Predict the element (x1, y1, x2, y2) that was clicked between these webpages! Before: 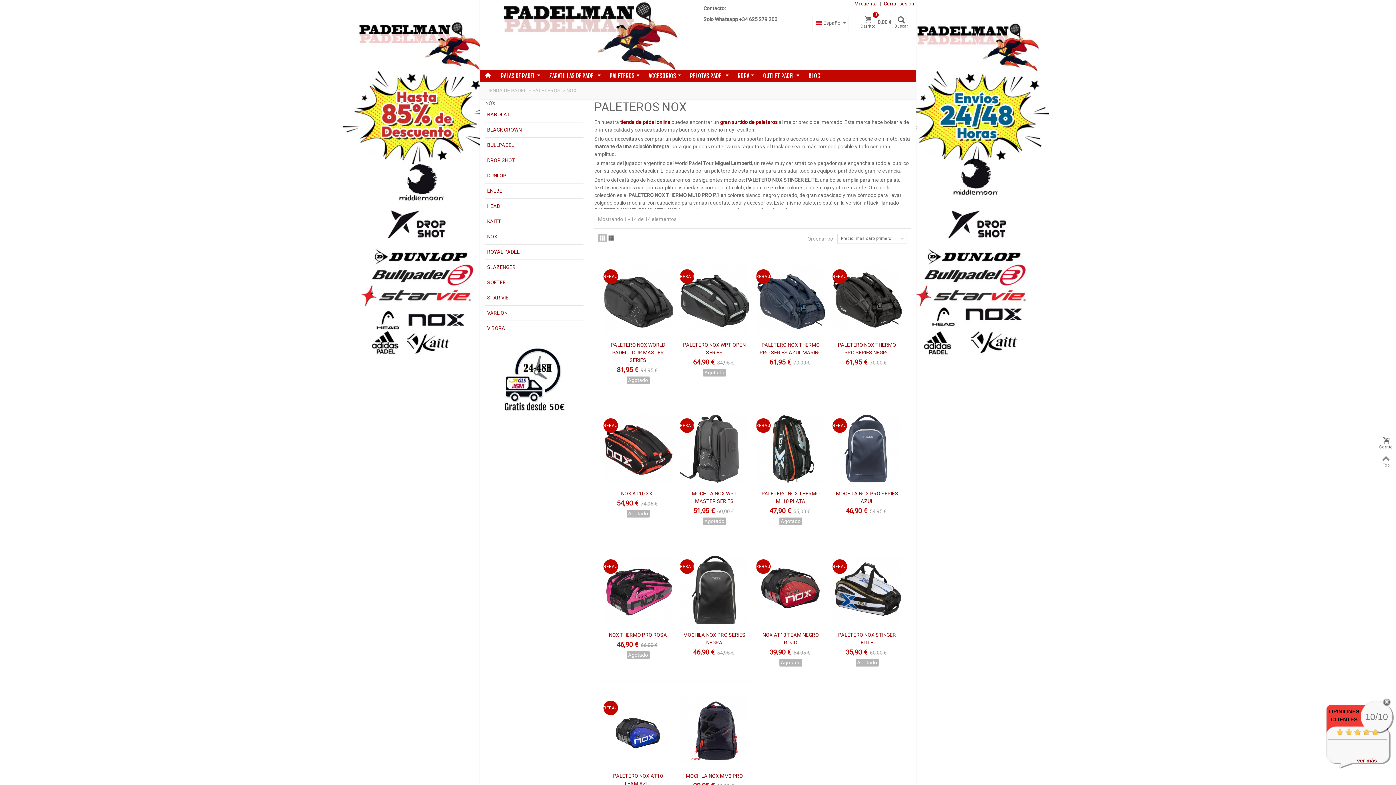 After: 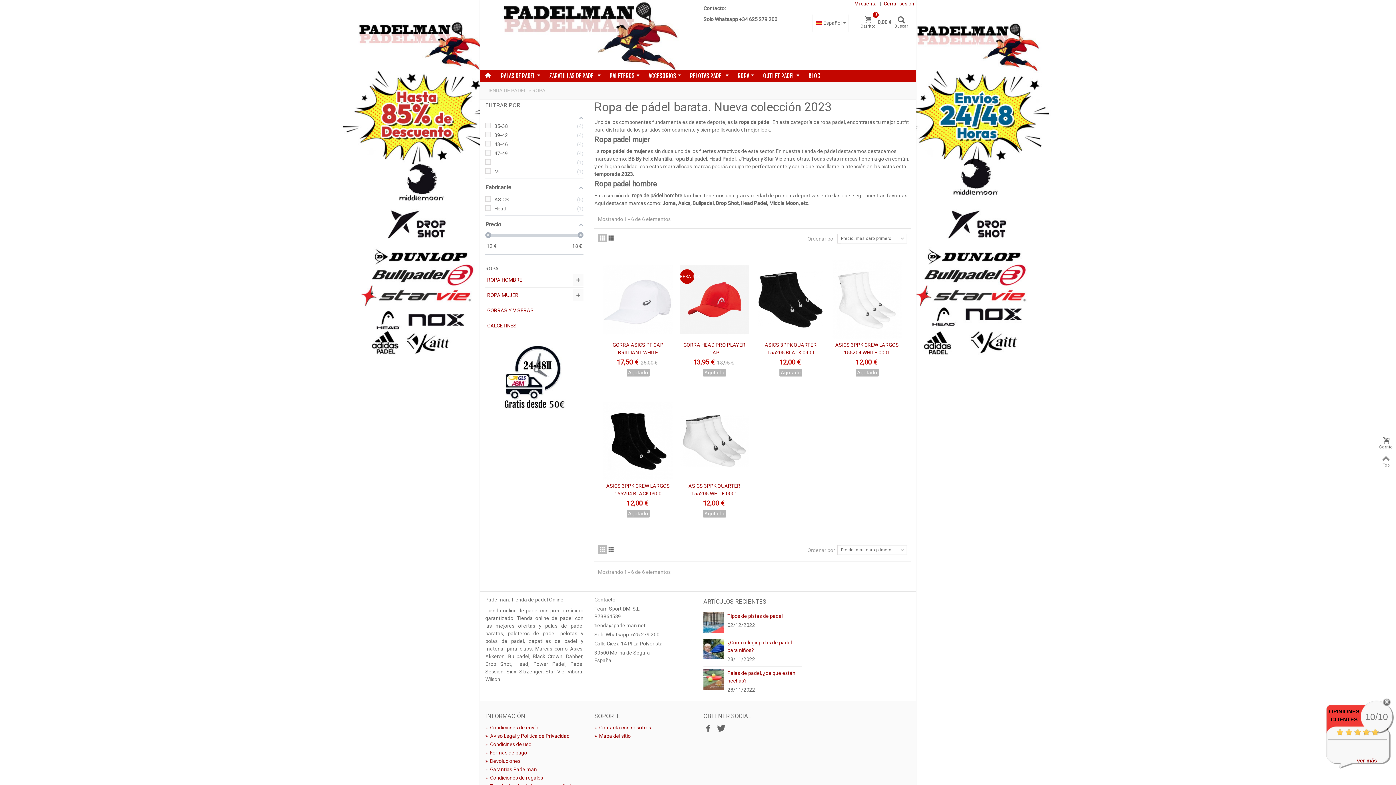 Action: label: ROPA bbox: (732, 70, 758, 81)